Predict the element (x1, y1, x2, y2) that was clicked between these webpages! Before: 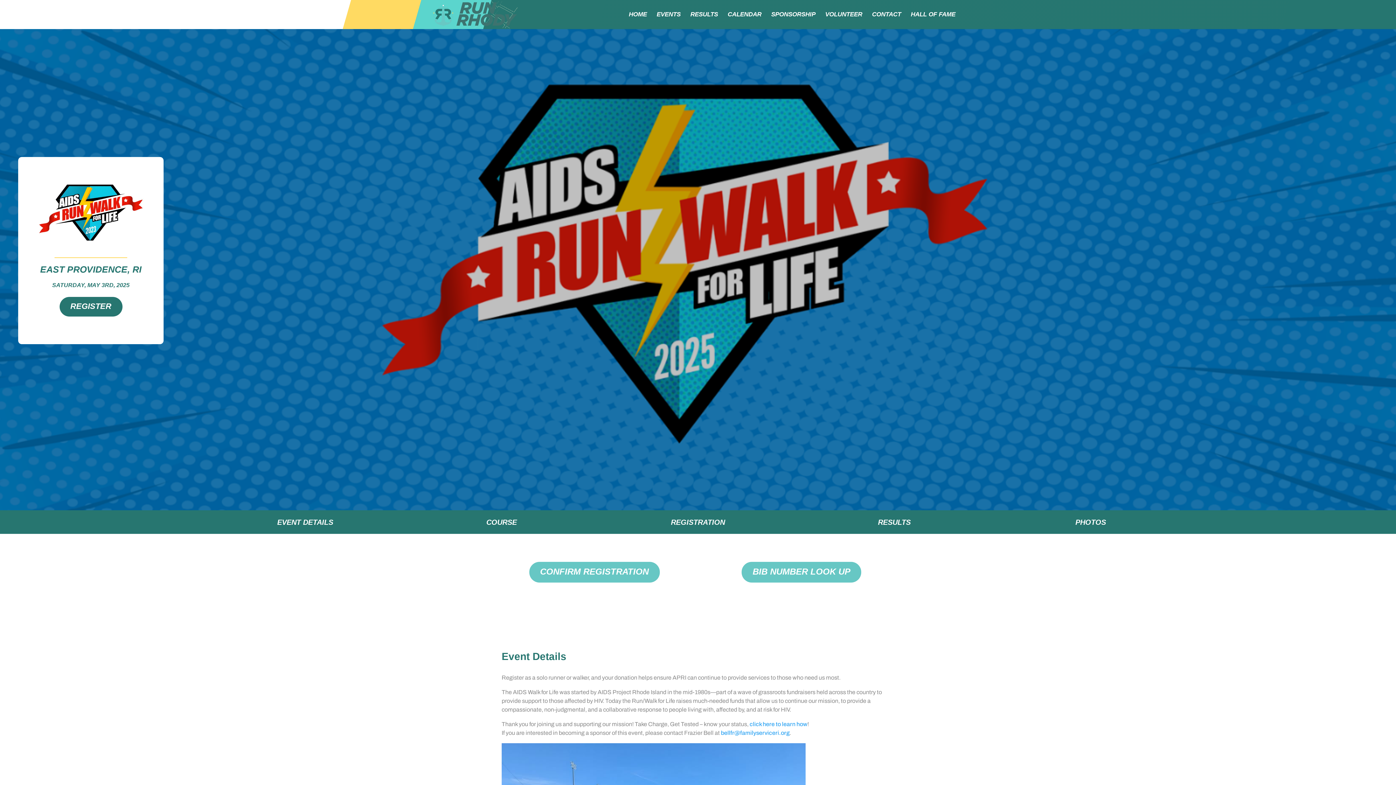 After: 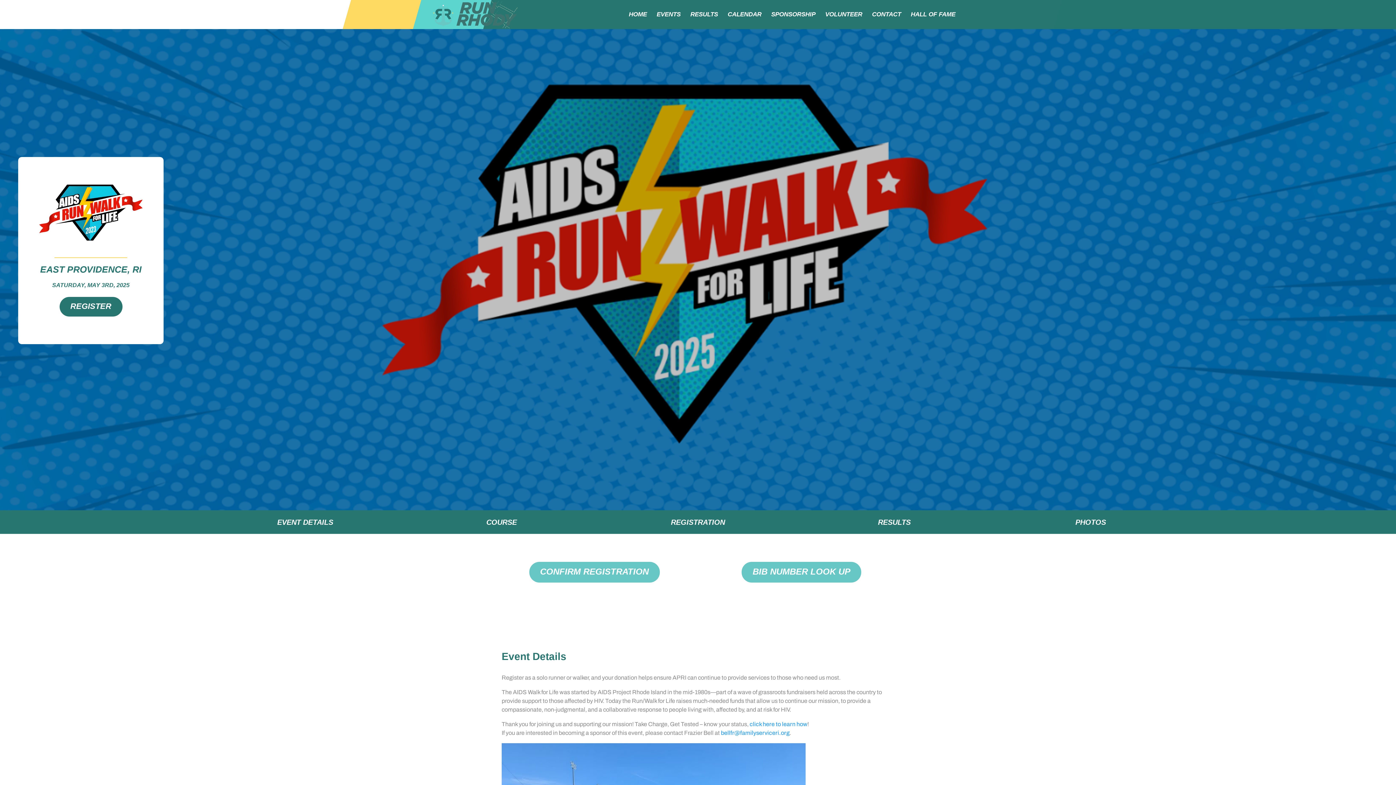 Action: label: bellfr@familyserviceri.org bbox: (721, 730, 789, 739)